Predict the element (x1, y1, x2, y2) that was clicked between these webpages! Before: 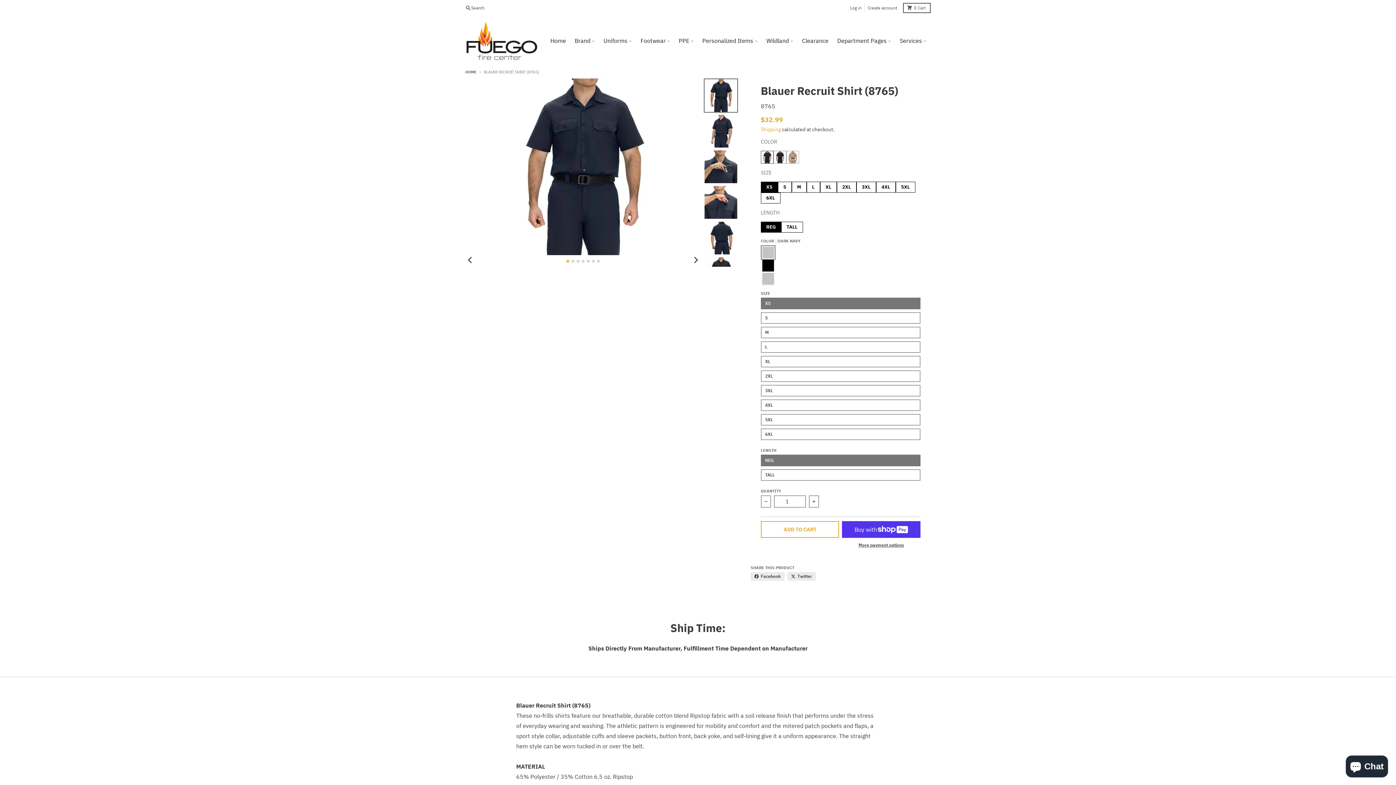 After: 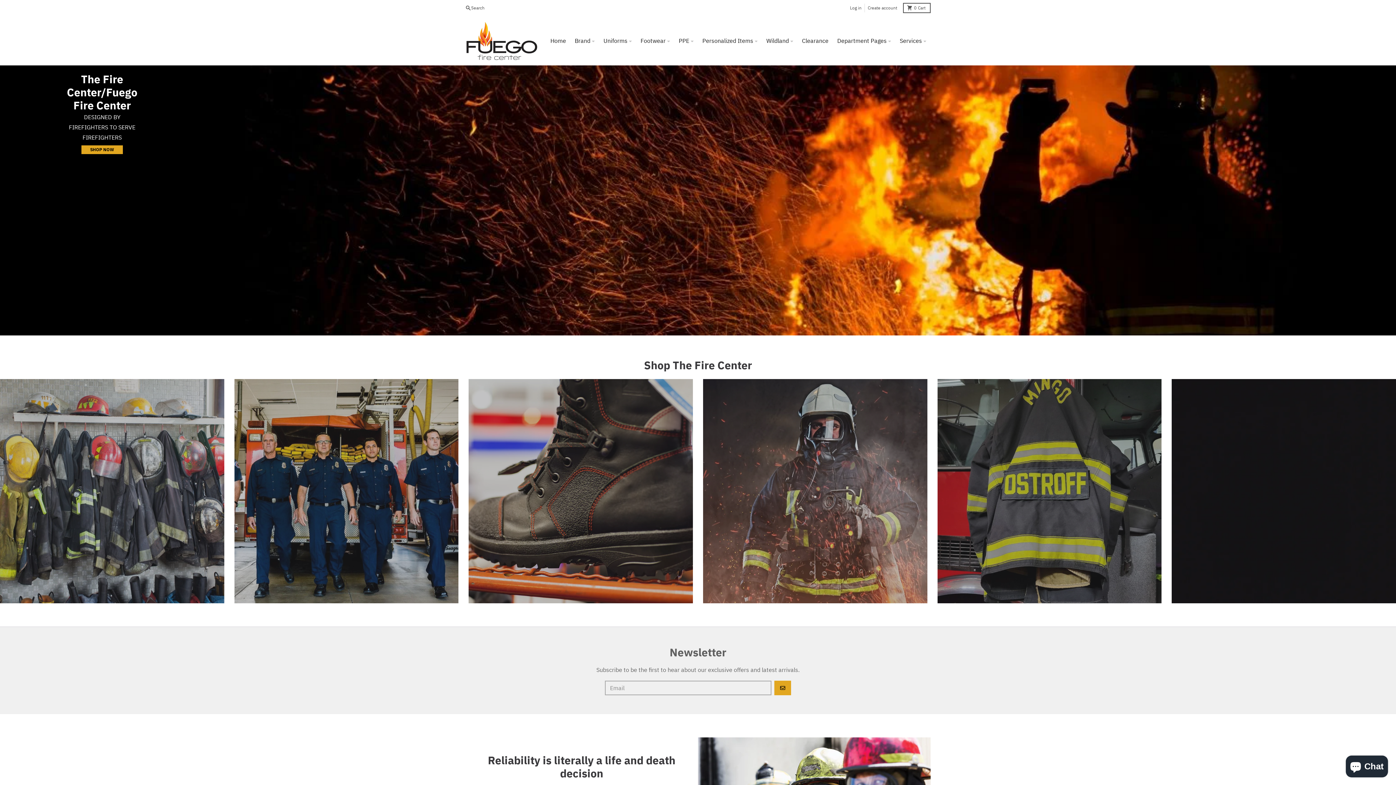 Action: bbox: (465, 18, 538, 62)